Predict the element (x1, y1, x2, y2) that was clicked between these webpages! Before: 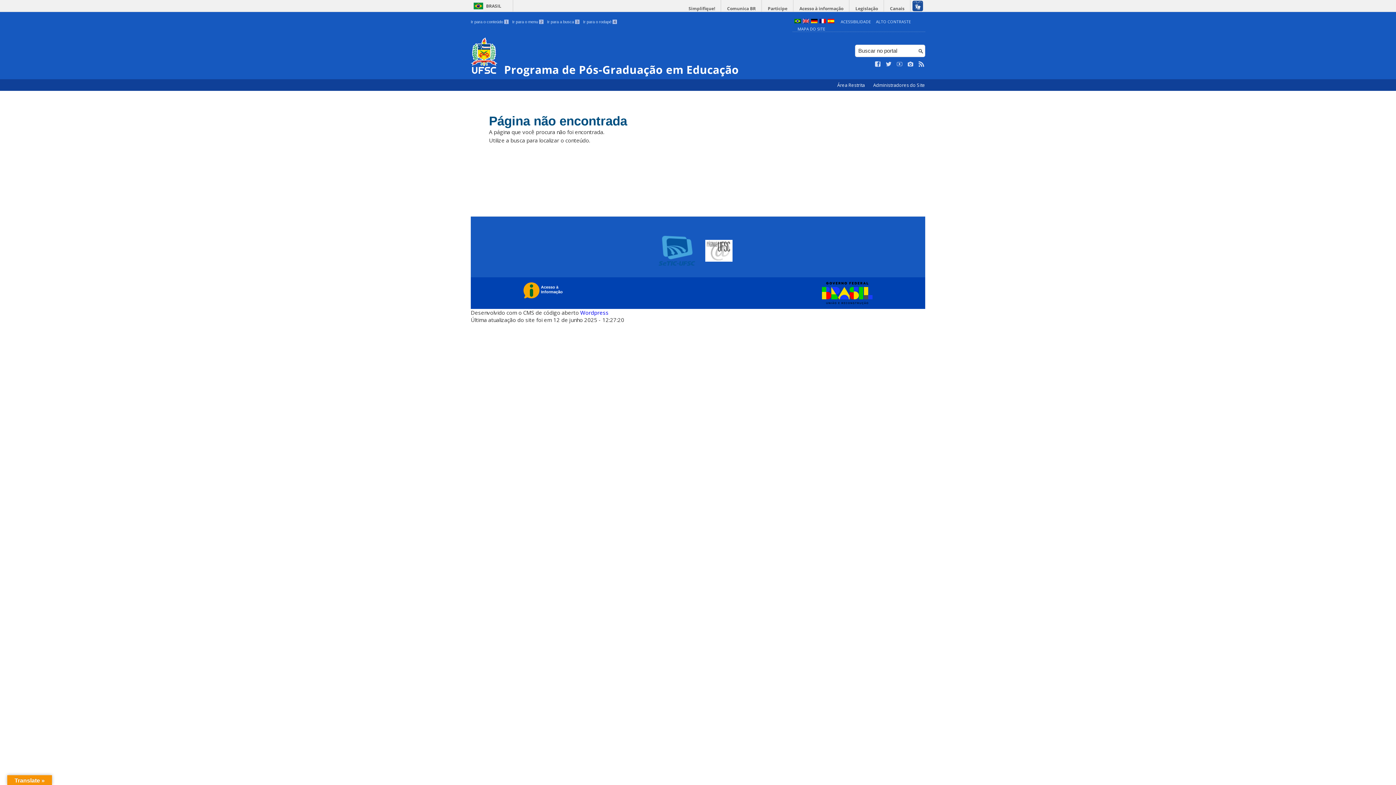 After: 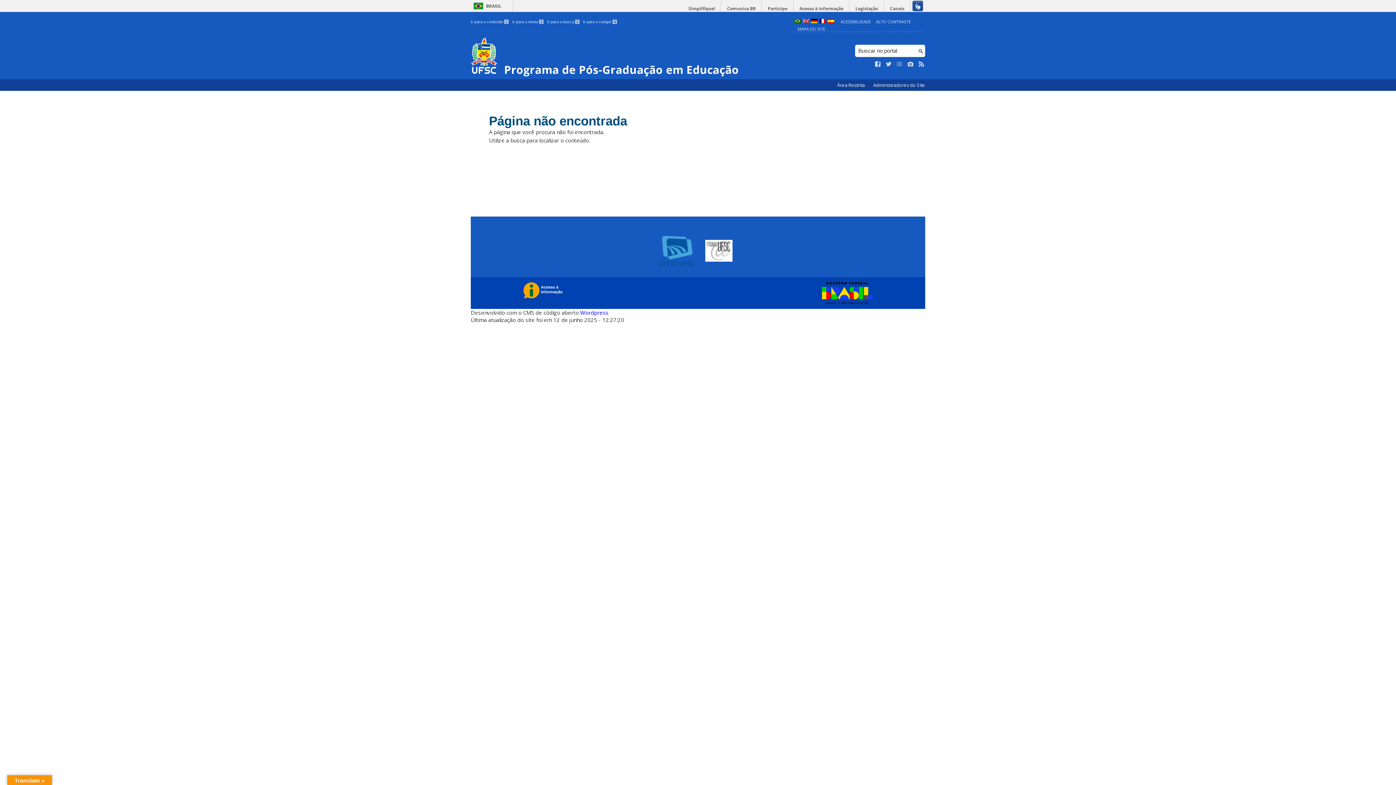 Action: bbox: (470, 19, 508, 24) label: Ir para o conteúdo 1